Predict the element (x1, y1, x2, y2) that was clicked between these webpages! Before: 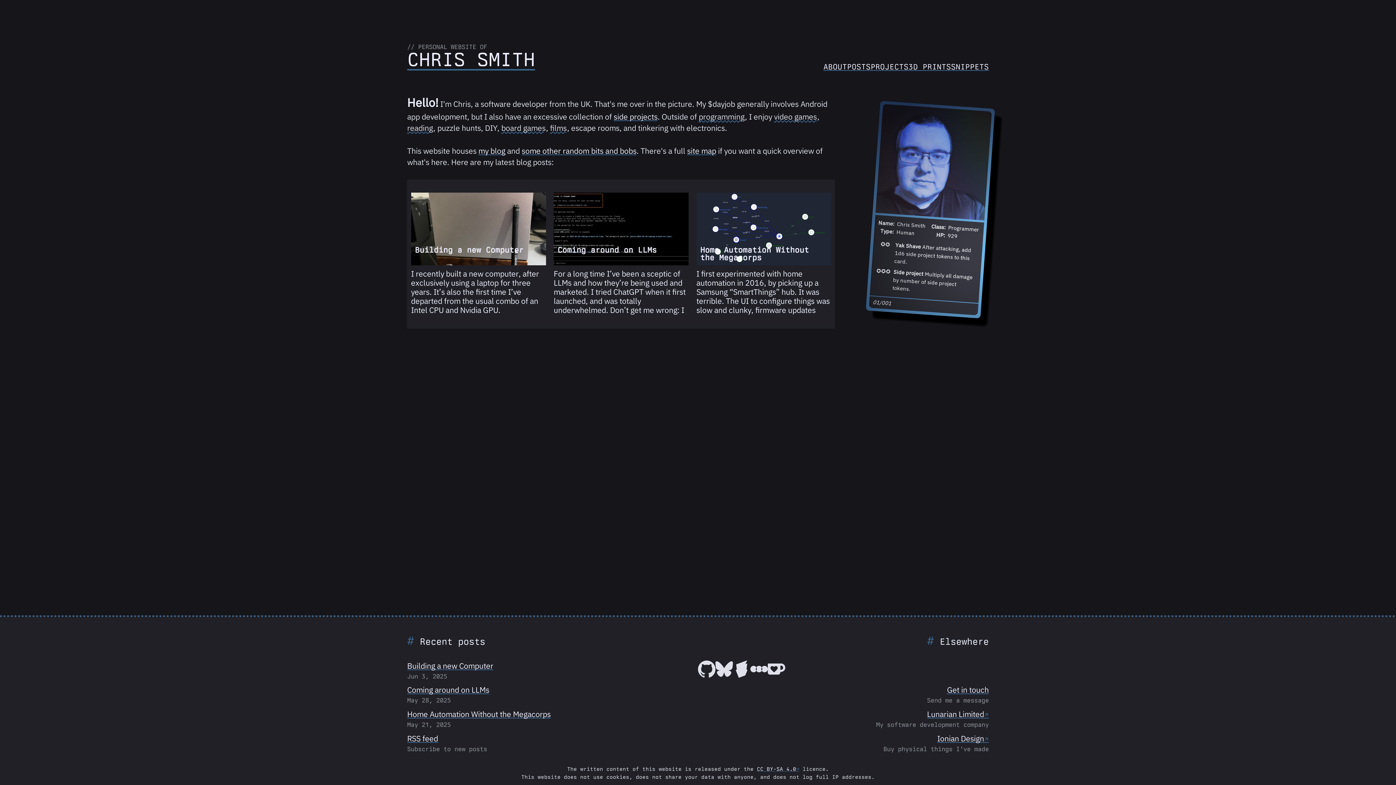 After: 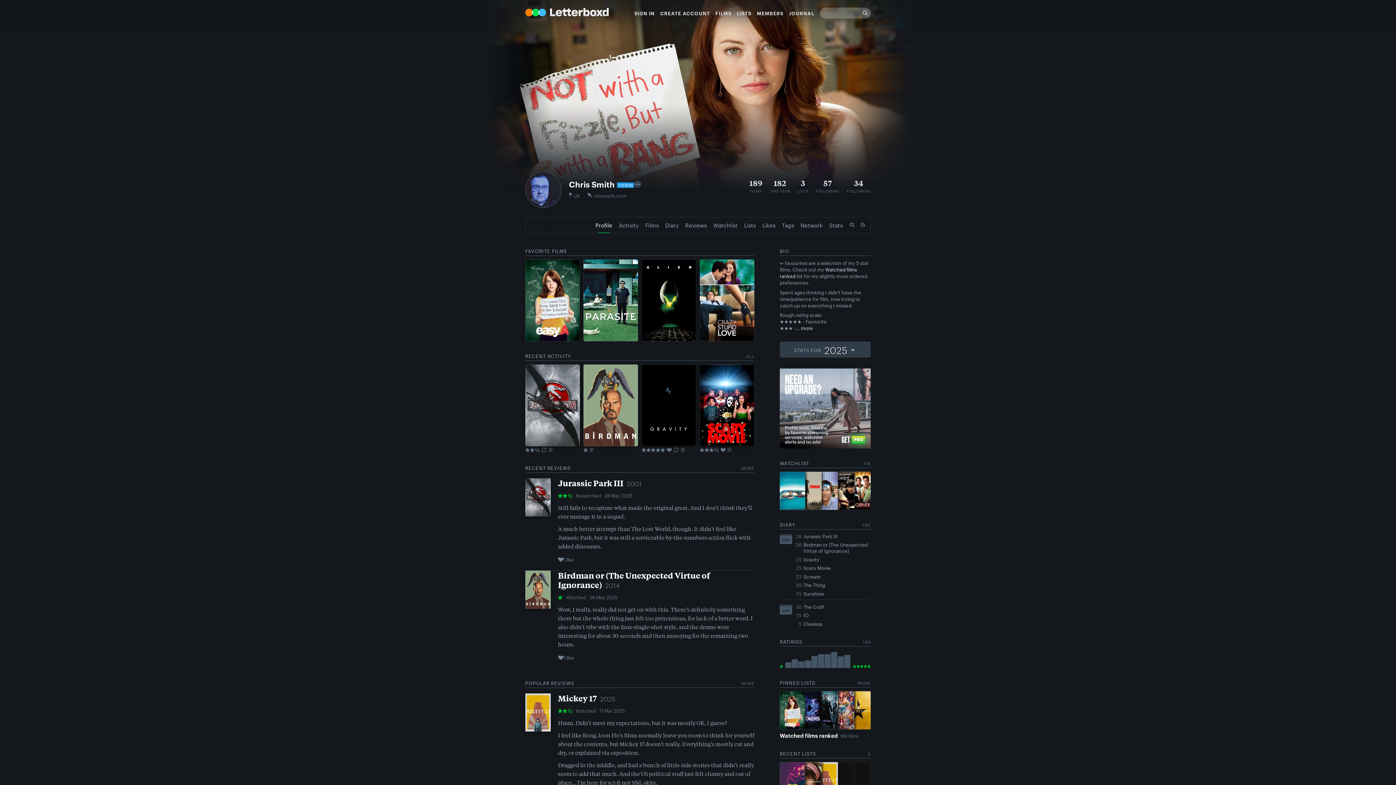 Action: bbox: (750, 670, 768, 680)